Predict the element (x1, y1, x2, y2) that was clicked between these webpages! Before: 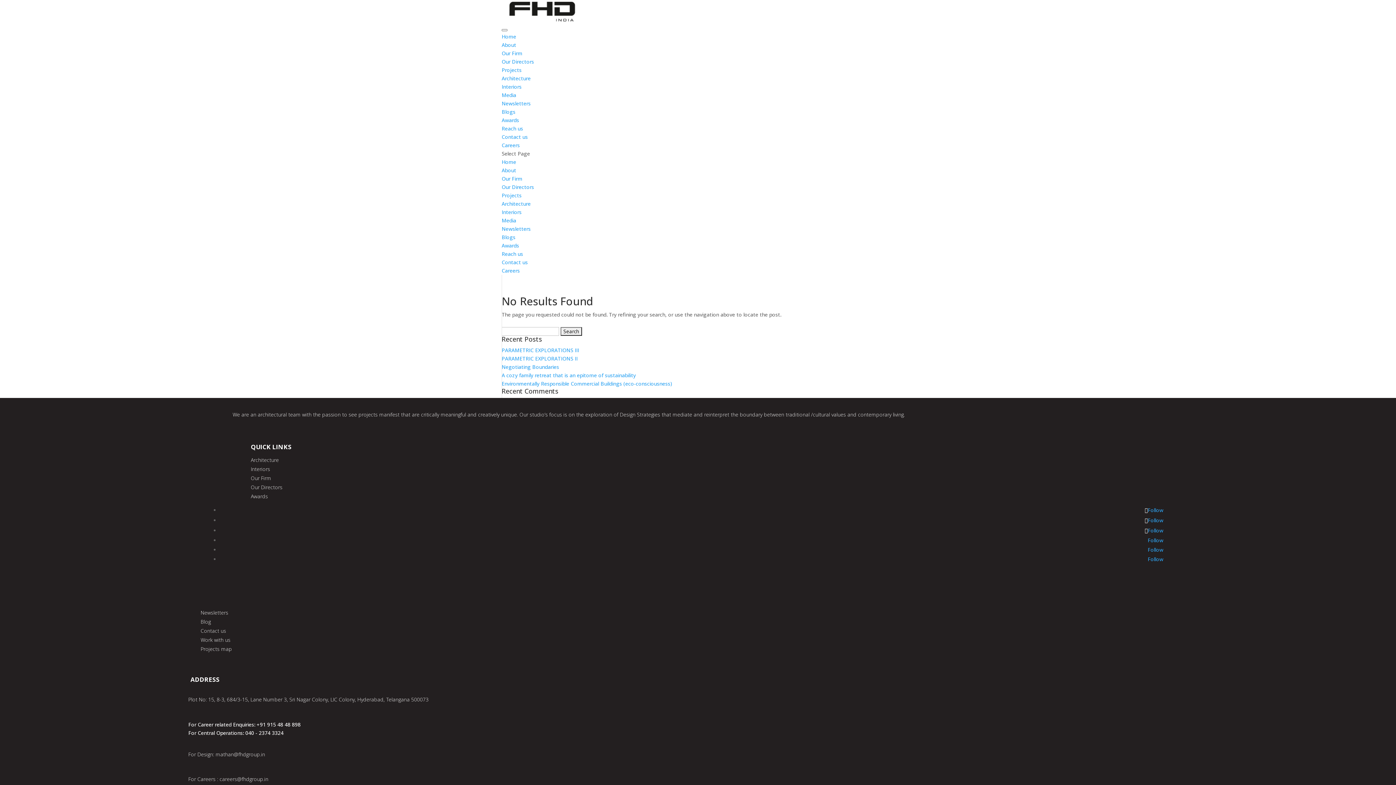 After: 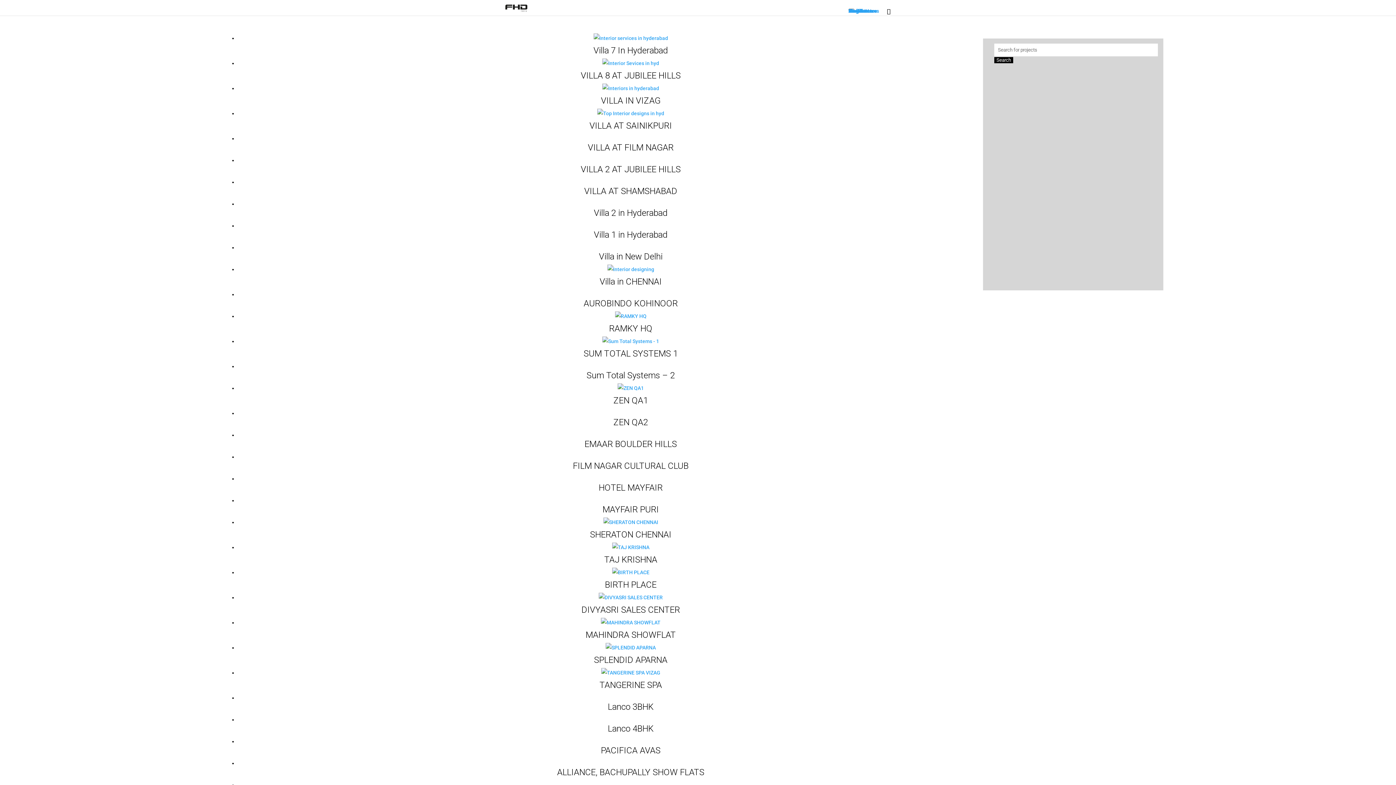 Action: label: Interiors bbox: (501, 83, 521, 90)